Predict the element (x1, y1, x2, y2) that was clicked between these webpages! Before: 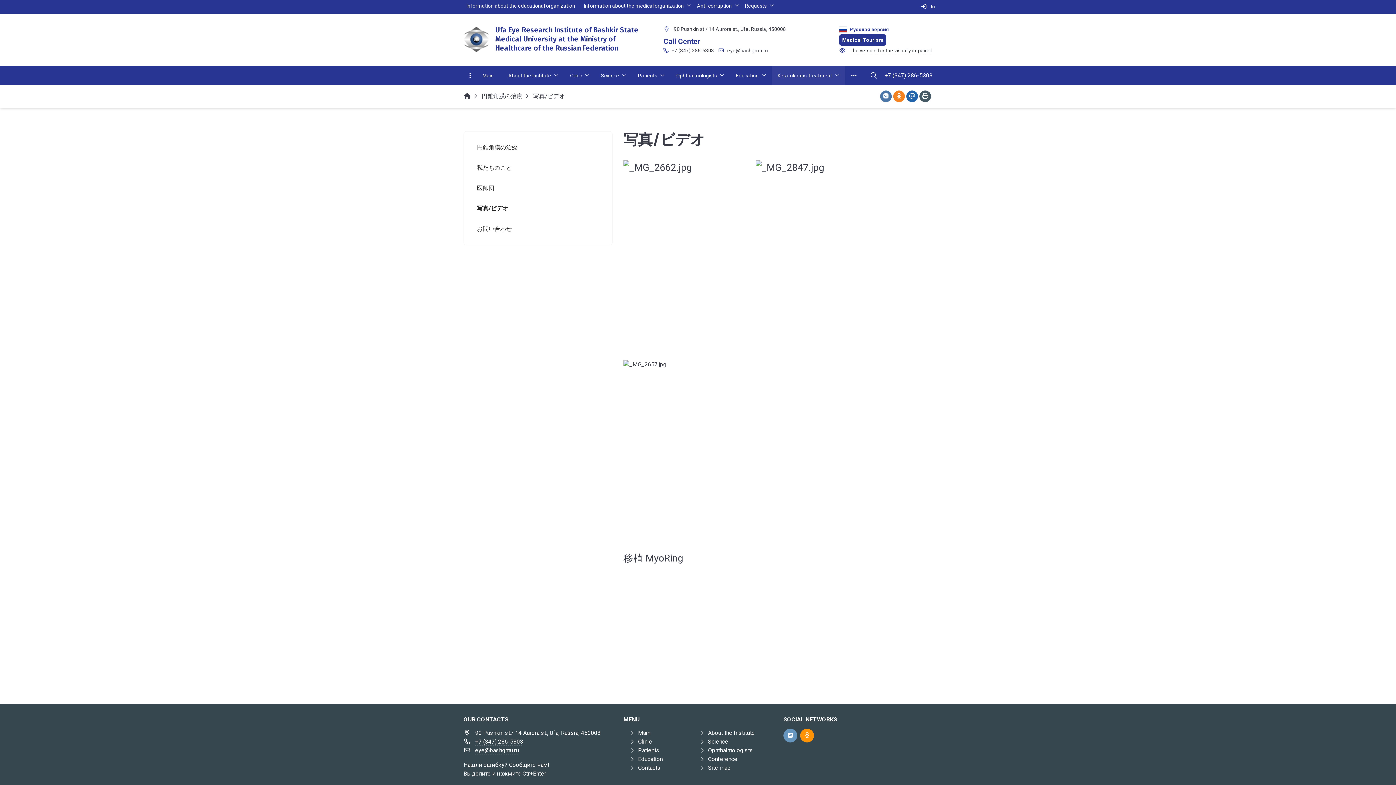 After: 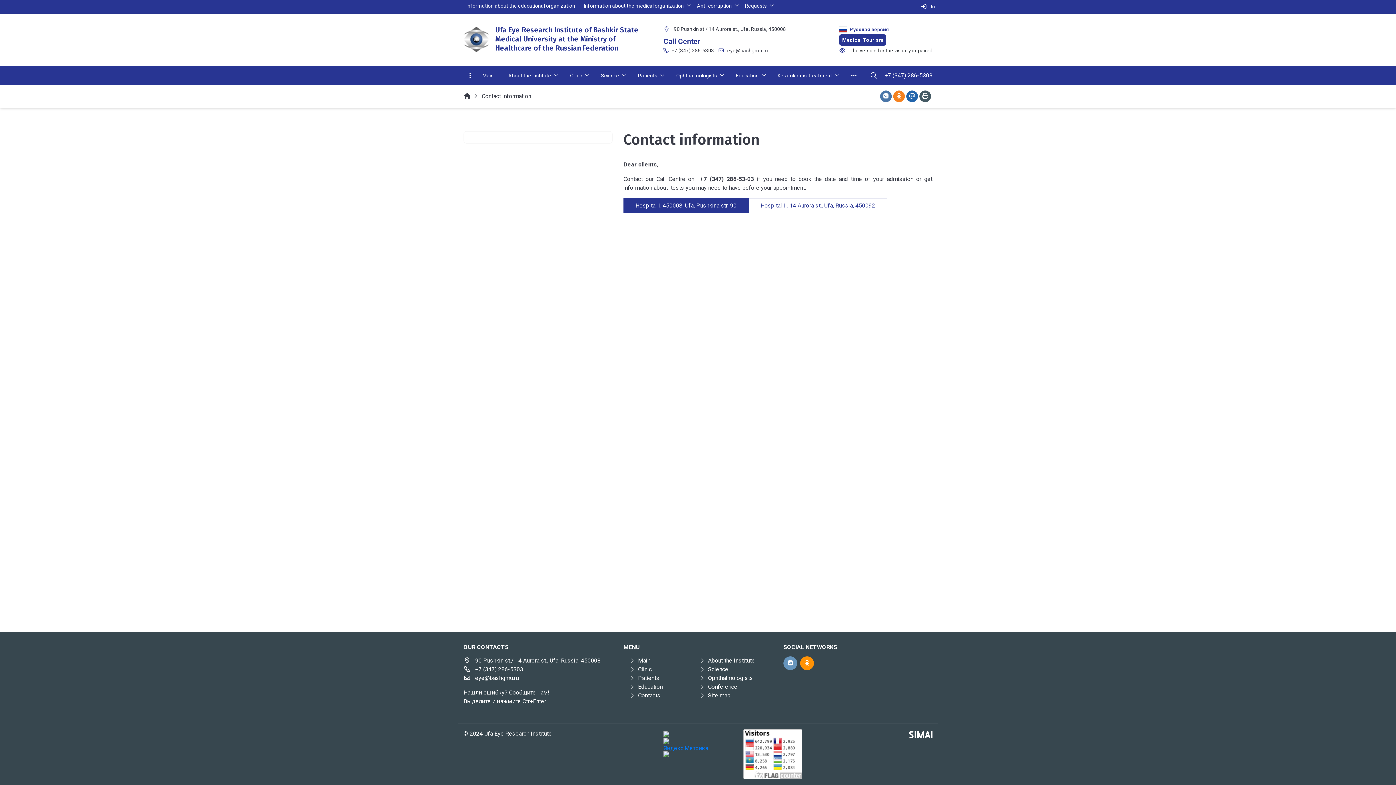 Action: label: Contacts bbox: (638, 764, 660, 771)